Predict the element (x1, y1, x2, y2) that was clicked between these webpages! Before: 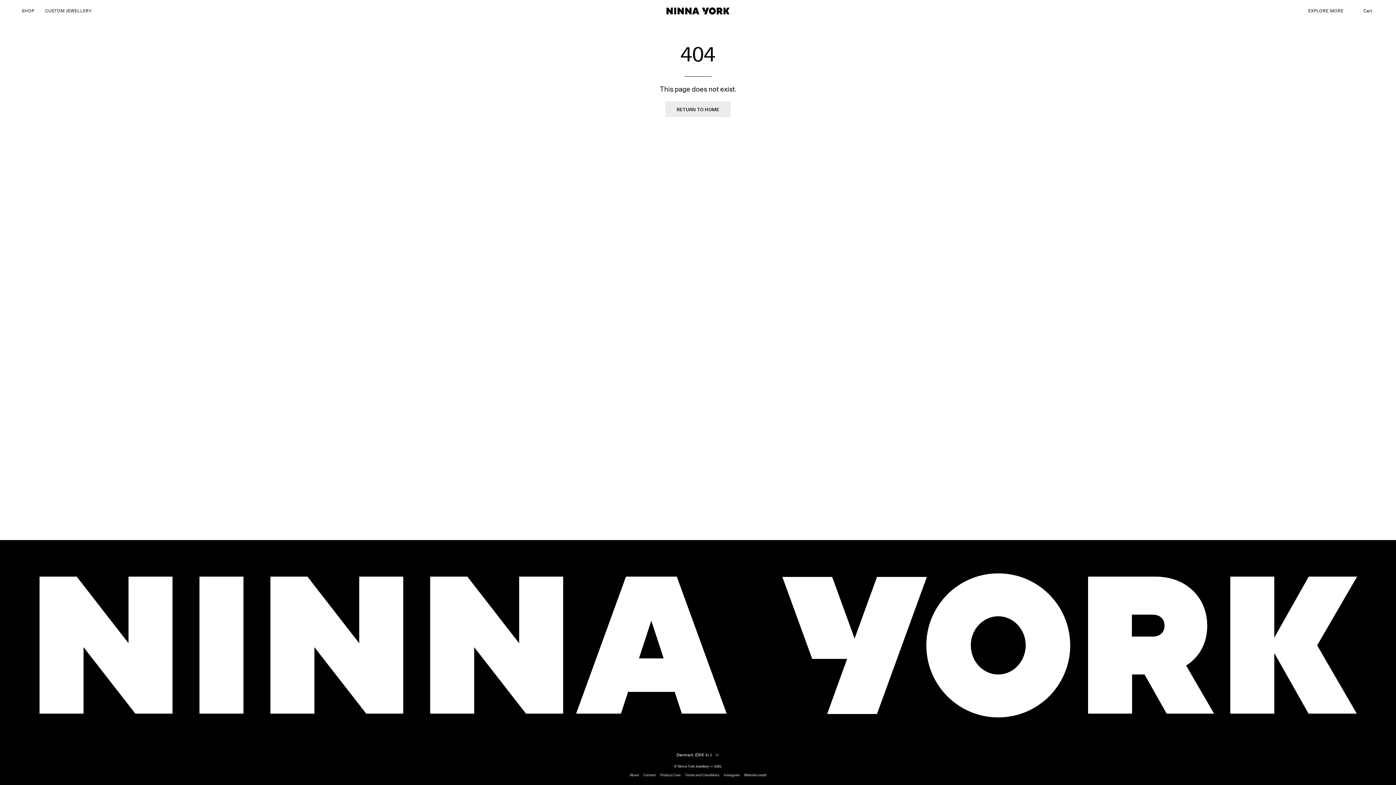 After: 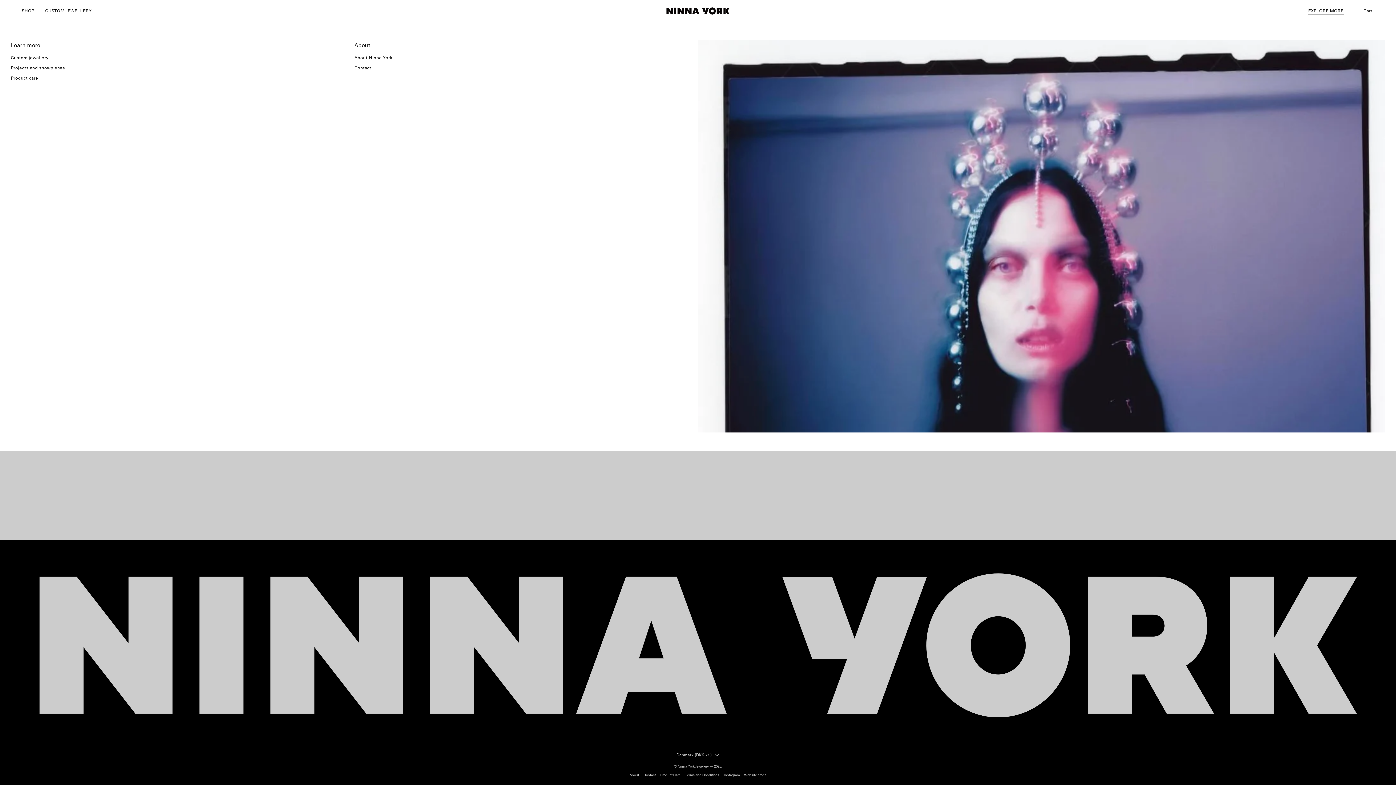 Action: bbox: (1303, 0, 1349, 21) label: EXPLORE MORE